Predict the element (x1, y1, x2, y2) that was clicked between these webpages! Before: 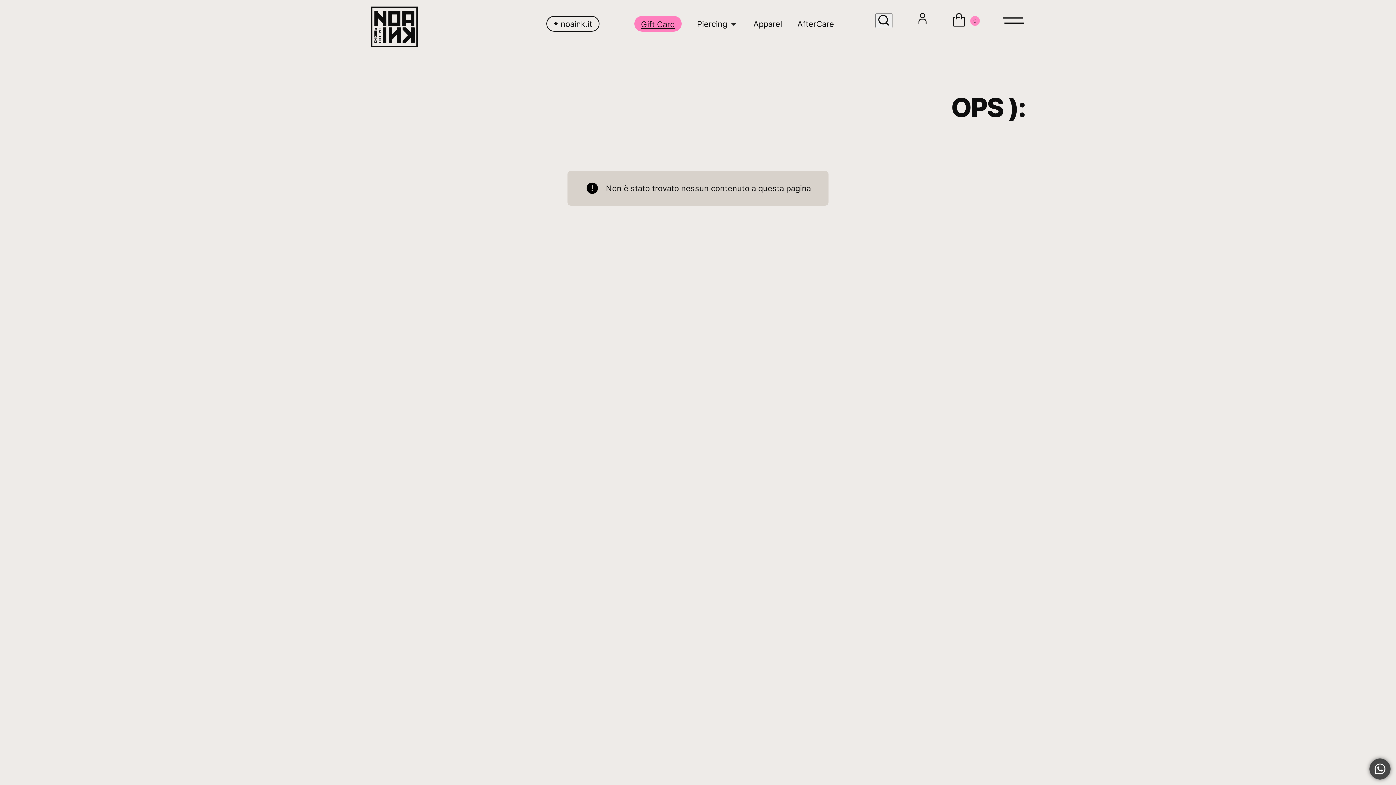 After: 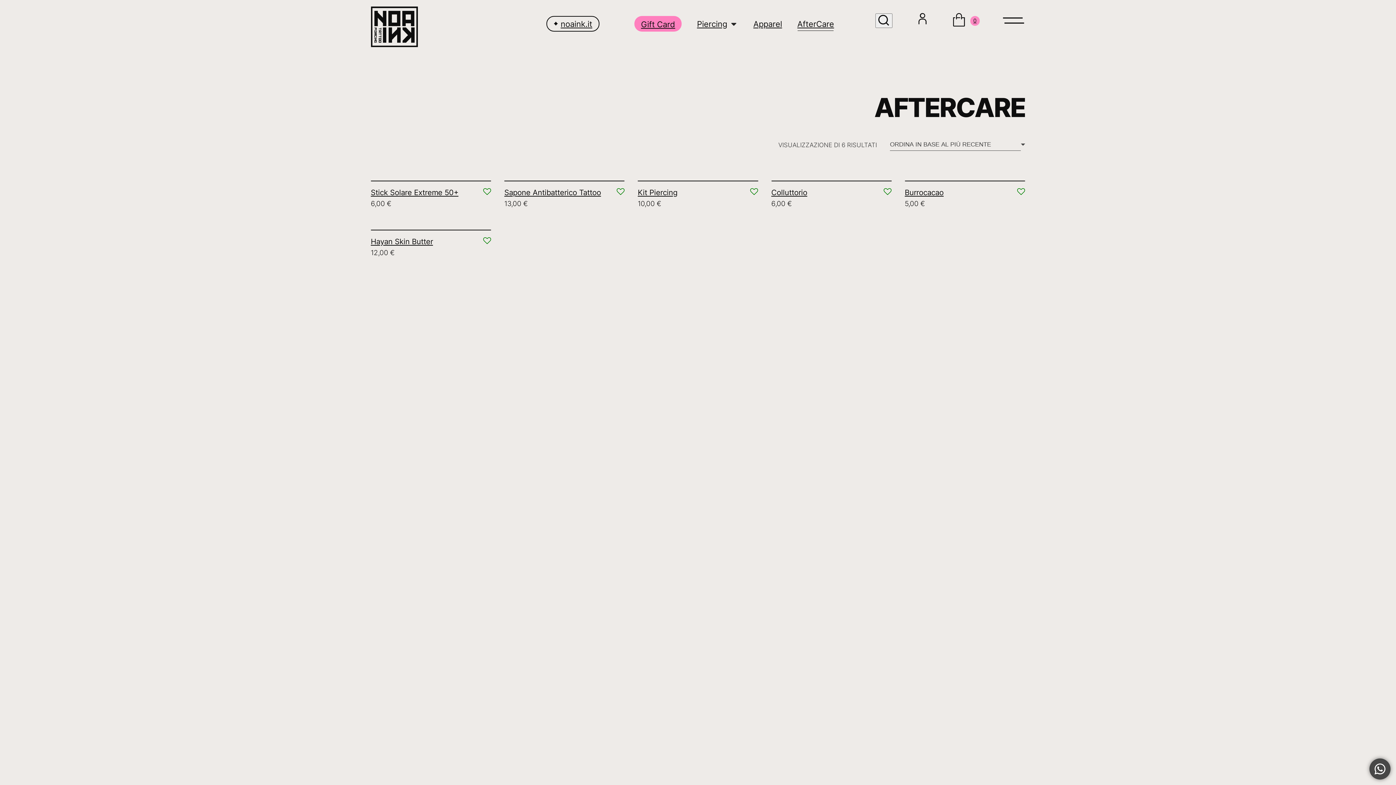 Action: bbox: (797, 18, 834, 28) label: AfterCare